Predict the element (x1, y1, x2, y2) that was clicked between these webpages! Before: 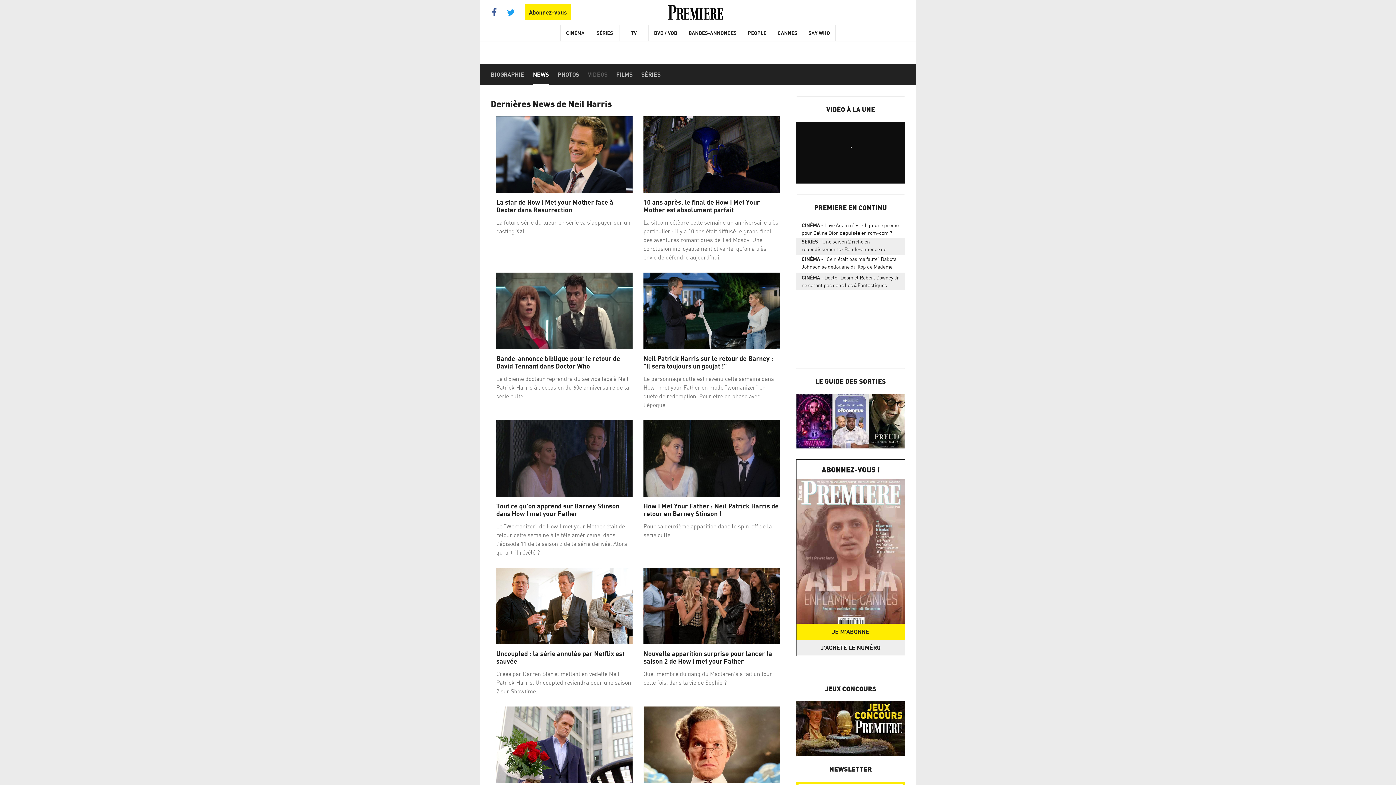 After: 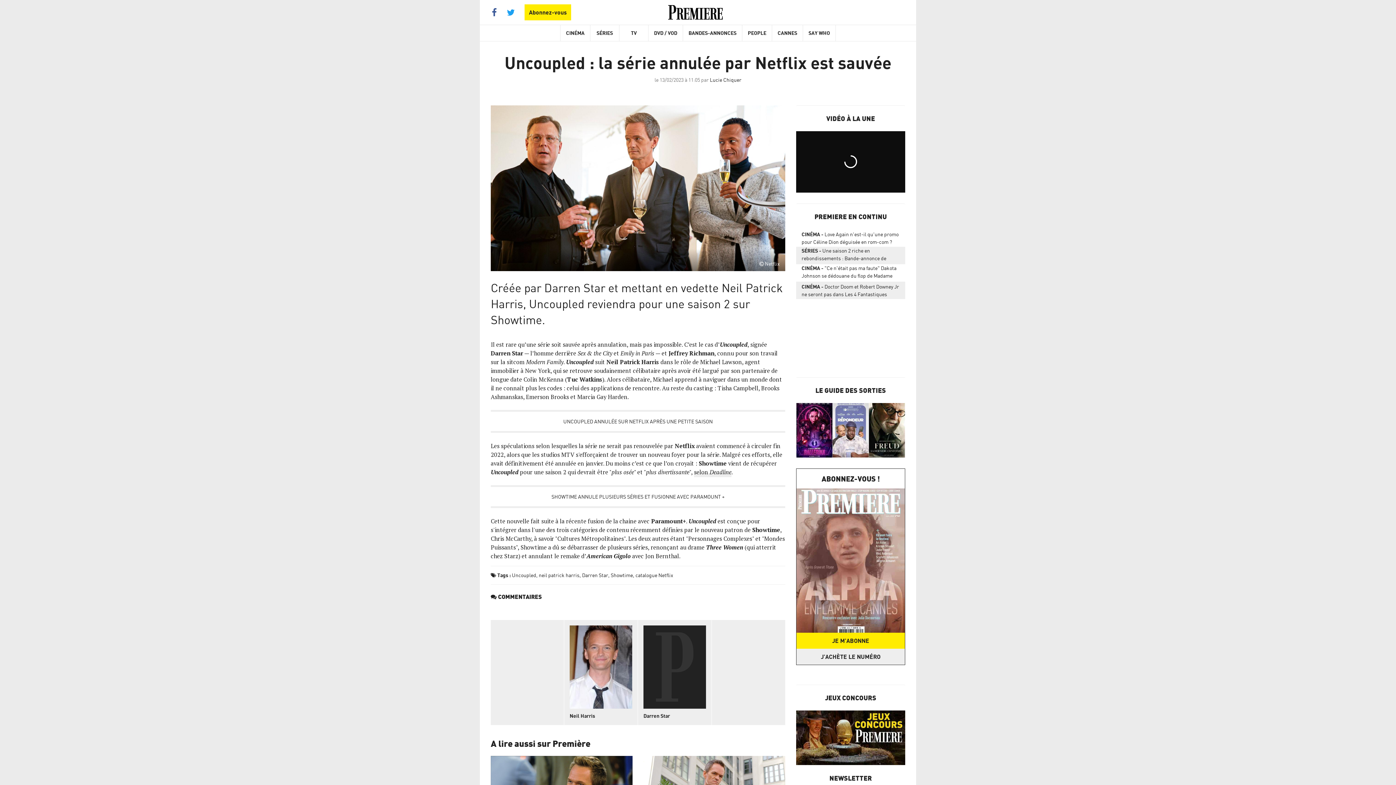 Action: label: Uncoupled : la série annulée par Netflix est sauvée bbox: (496, 650, 632, 665)